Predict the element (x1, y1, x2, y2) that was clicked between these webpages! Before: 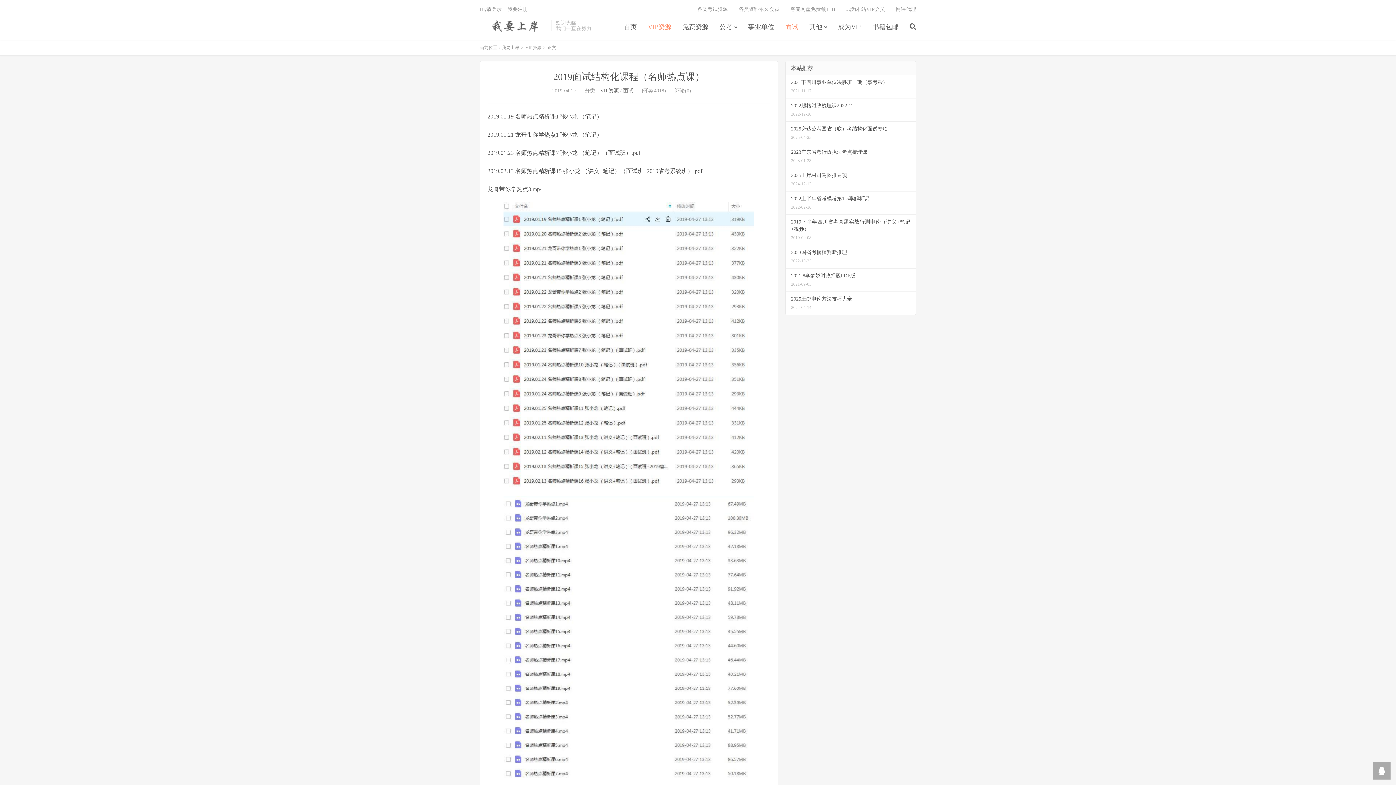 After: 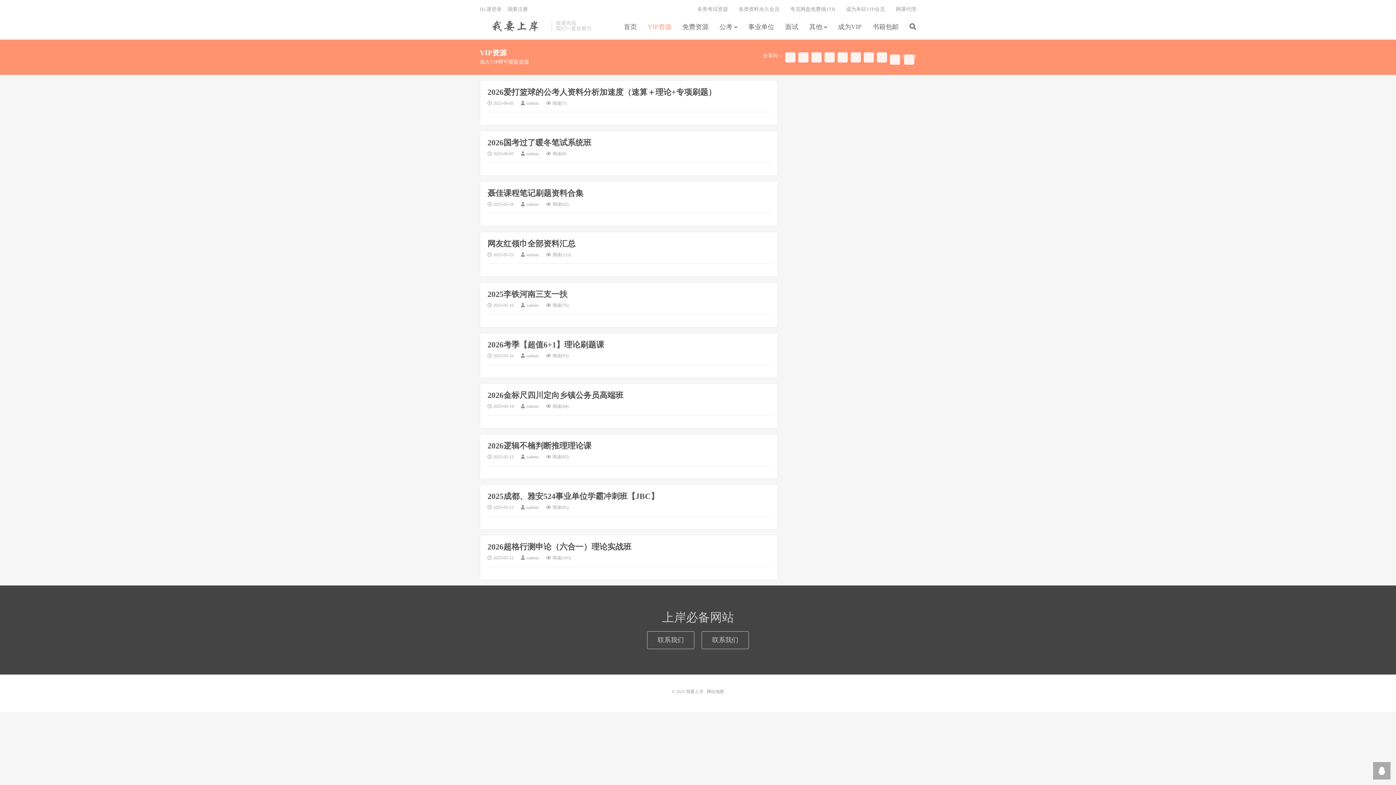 Action: bbox: (648, 20, 671, 34) label: VIP资源